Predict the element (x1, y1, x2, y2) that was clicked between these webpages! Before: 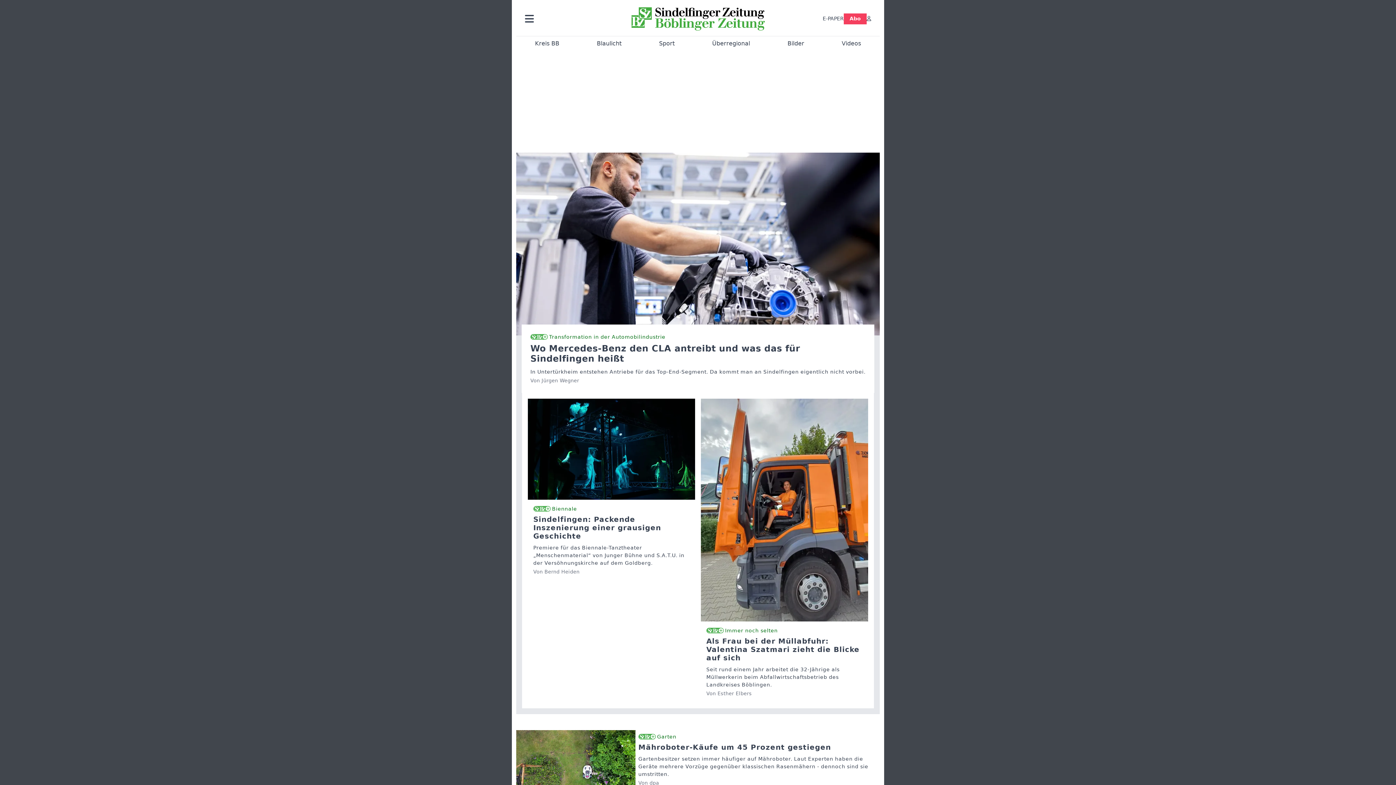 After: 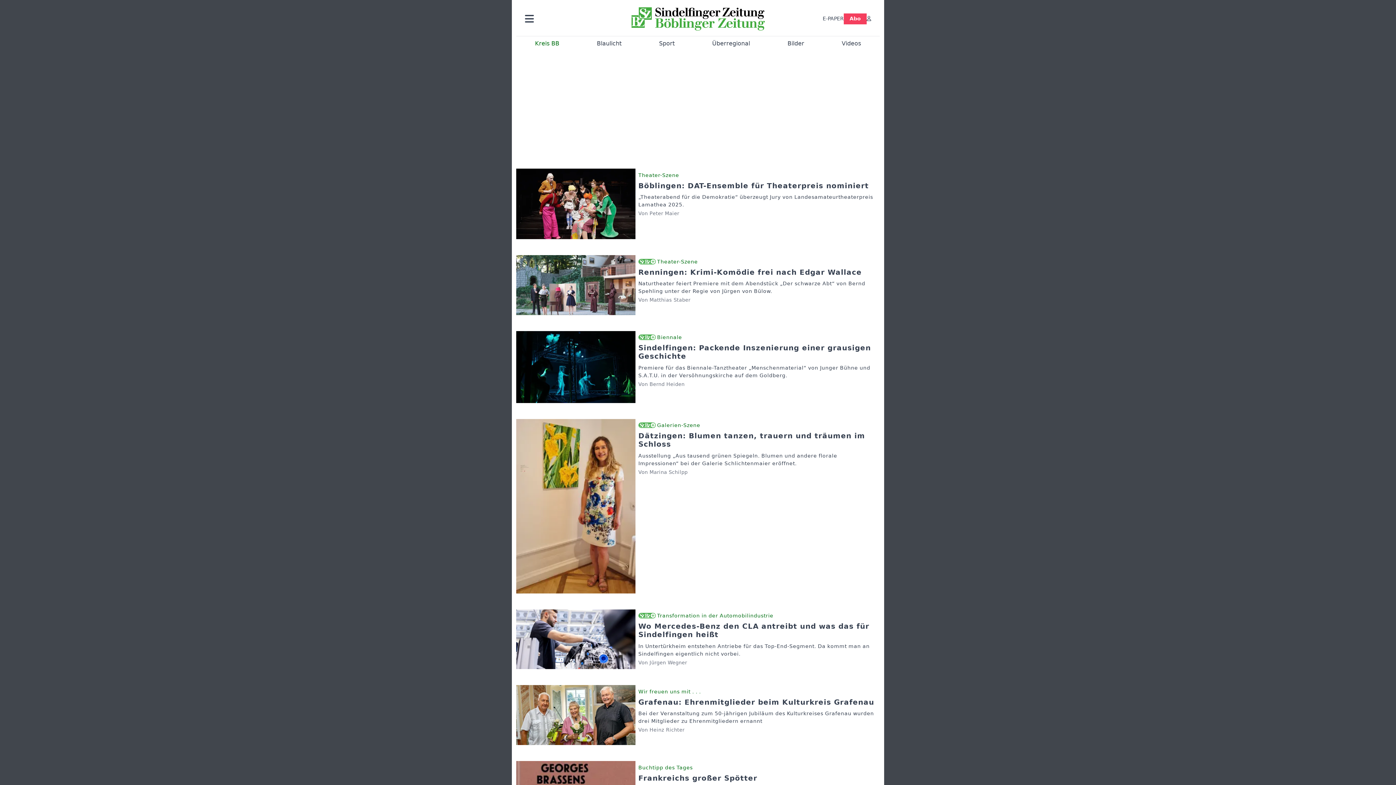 Action: bbox: (535, 39, 559, 46) label: Kreis BB